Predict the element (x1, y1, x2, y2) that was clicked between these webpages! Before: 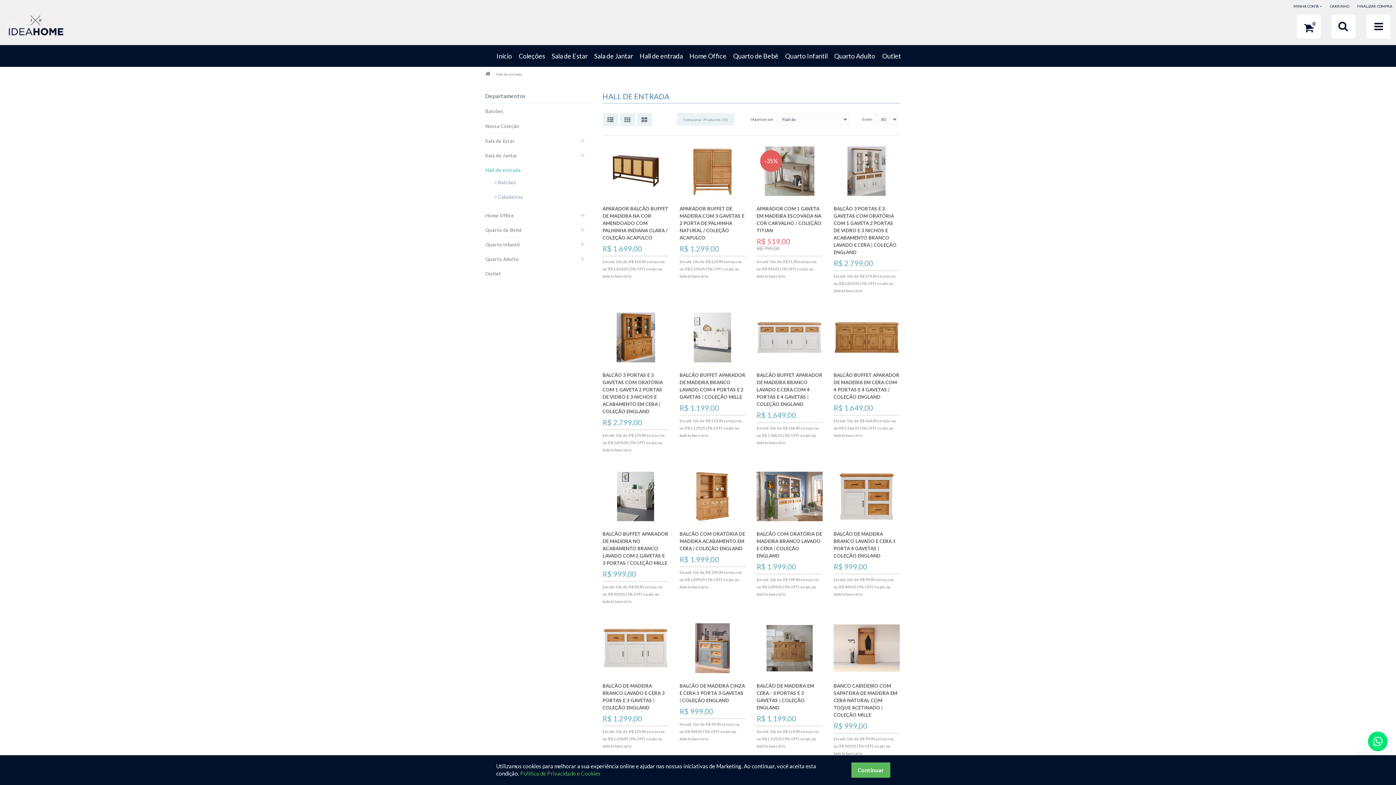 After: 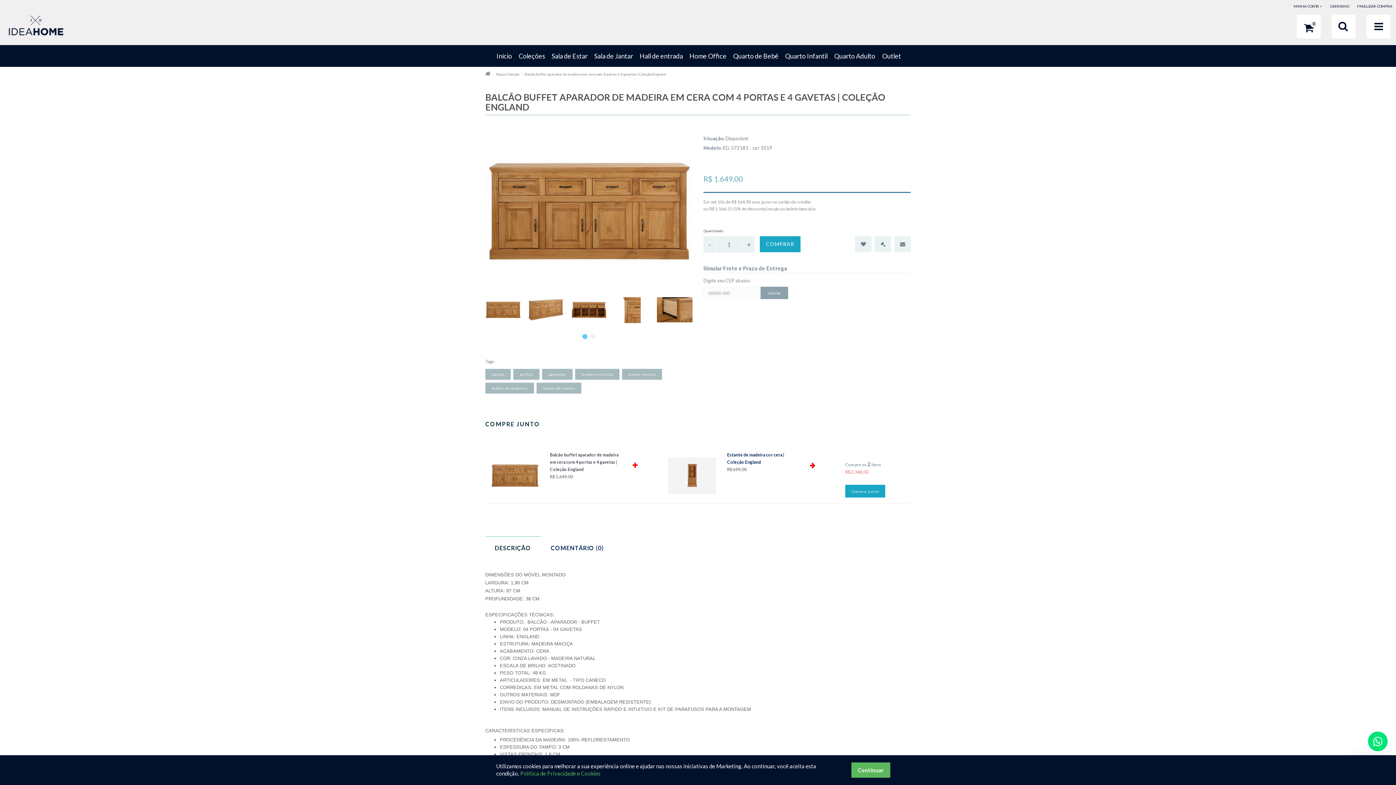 Action: bbox: (833, 312, 900, 362)